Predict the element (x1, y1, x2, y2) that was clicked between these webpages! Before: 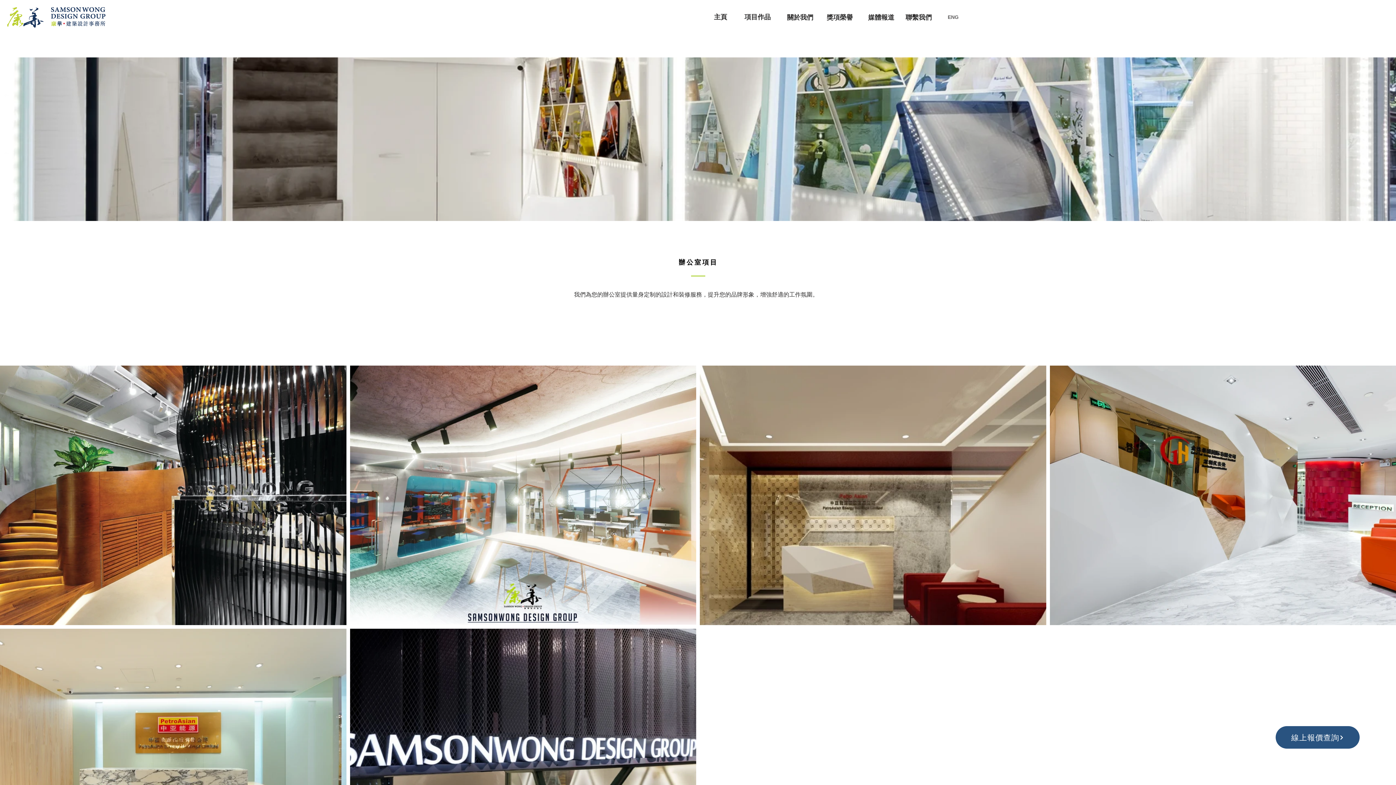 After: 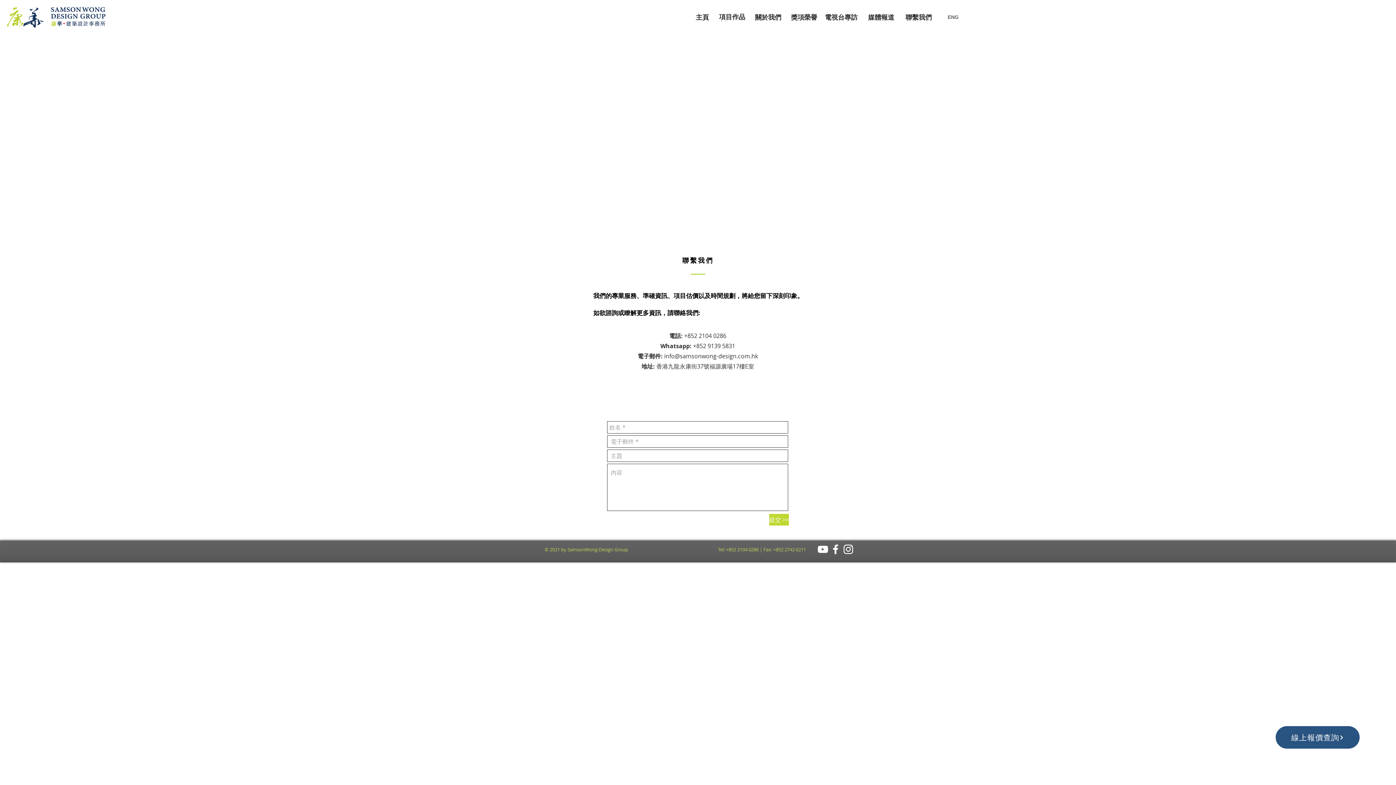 Action: label:   聯繫我們 bbox: (905, 13, 932, 22)